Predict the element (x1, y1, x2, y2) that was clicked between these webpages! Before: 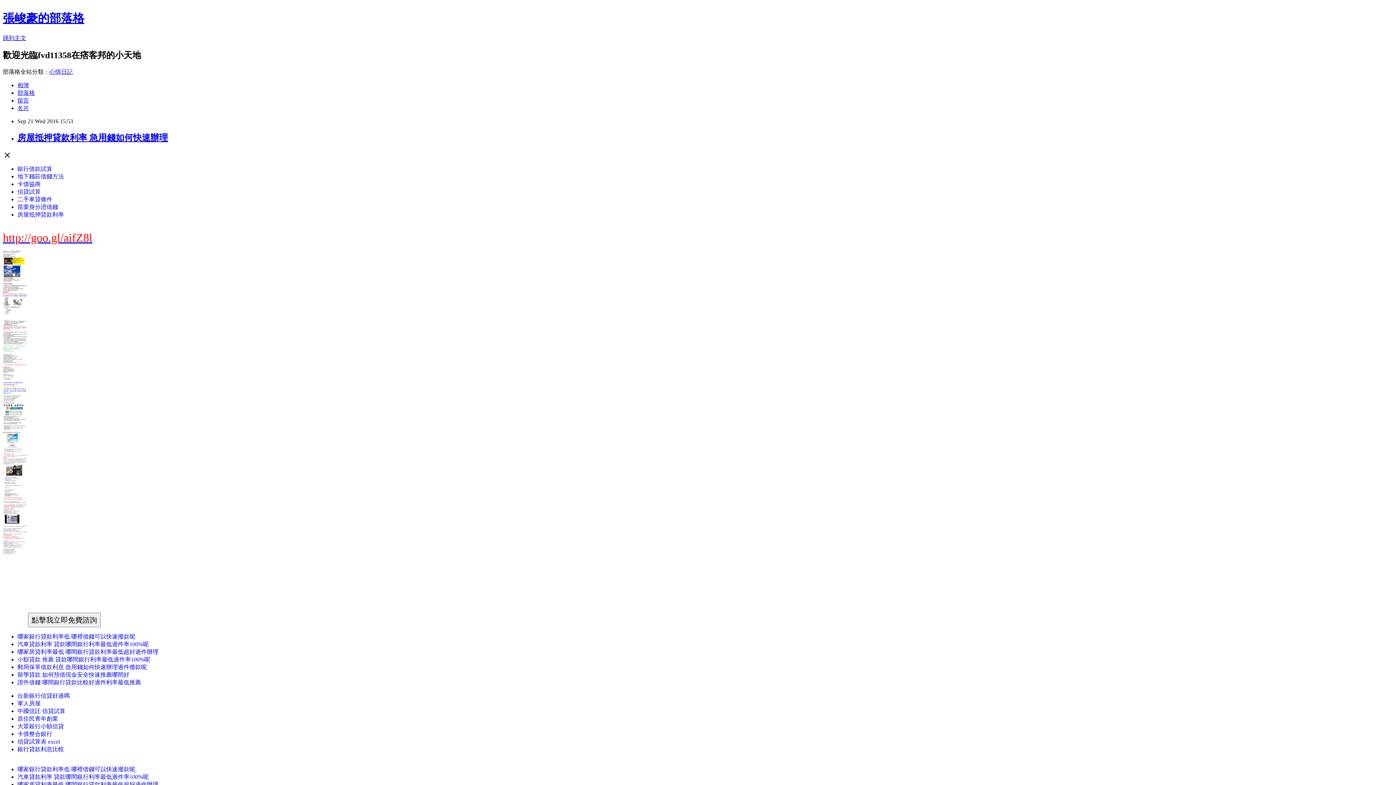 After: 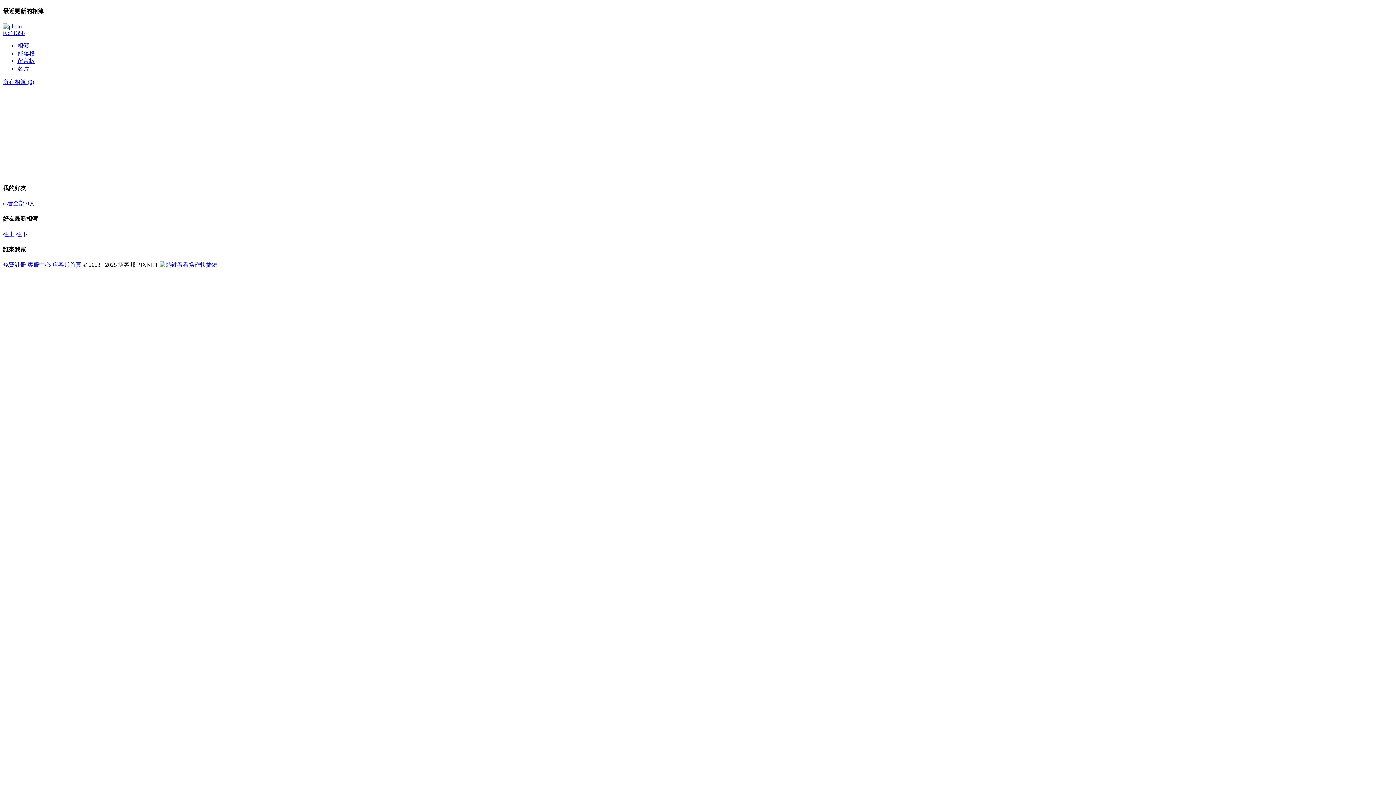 Action: bbox: (17, 82, 29, 88) label: 相簿